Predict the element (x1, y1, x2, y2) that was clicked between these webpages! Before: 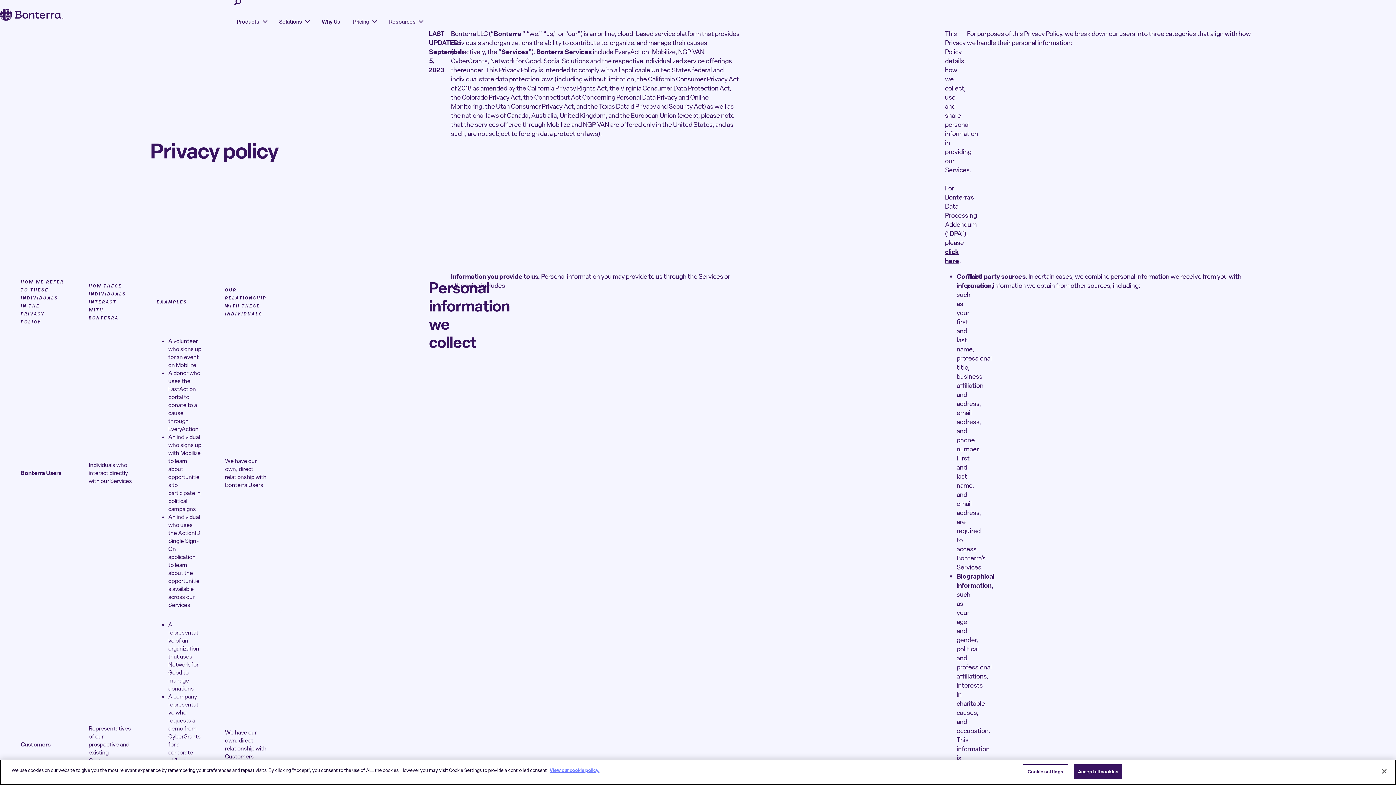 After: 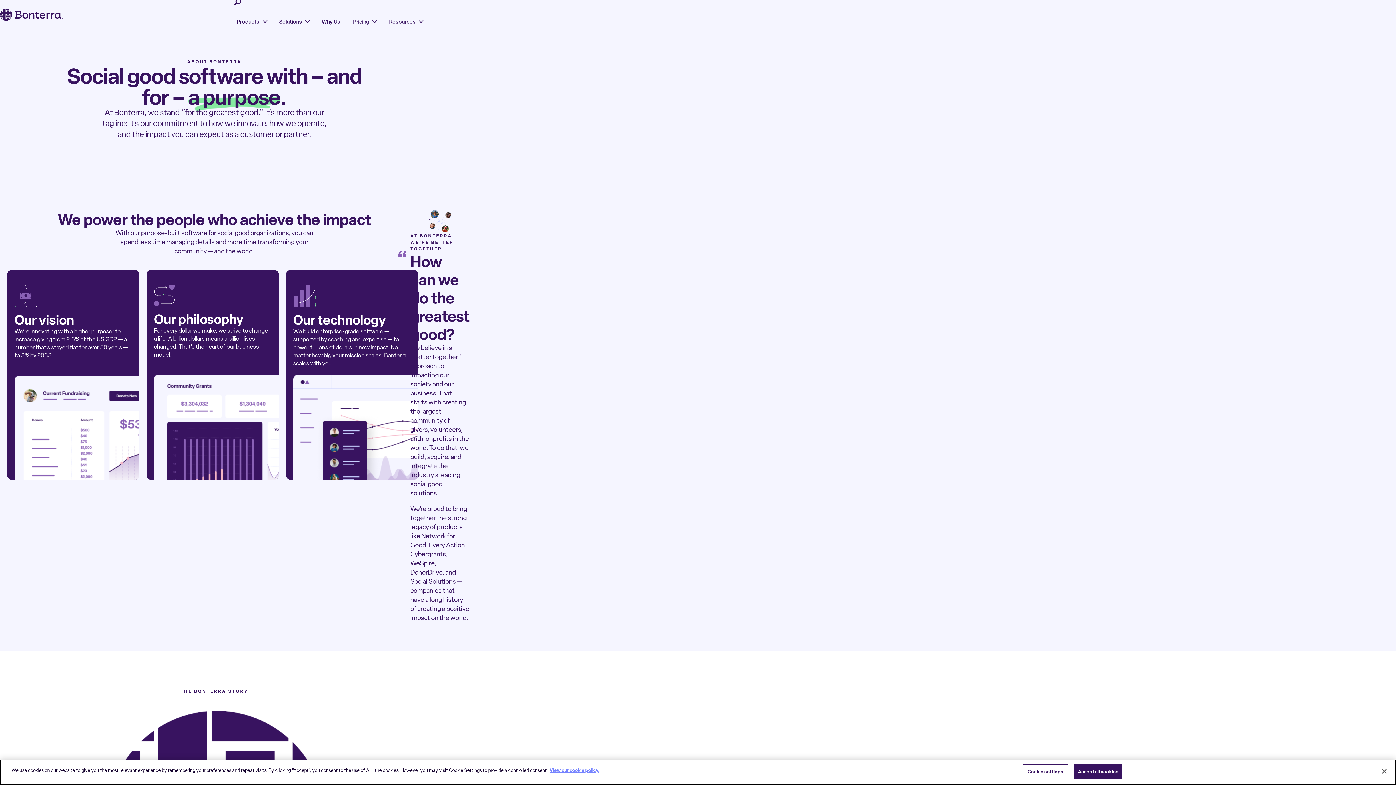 Action: label: Why Us bbox: (315, 9, 346, 34)